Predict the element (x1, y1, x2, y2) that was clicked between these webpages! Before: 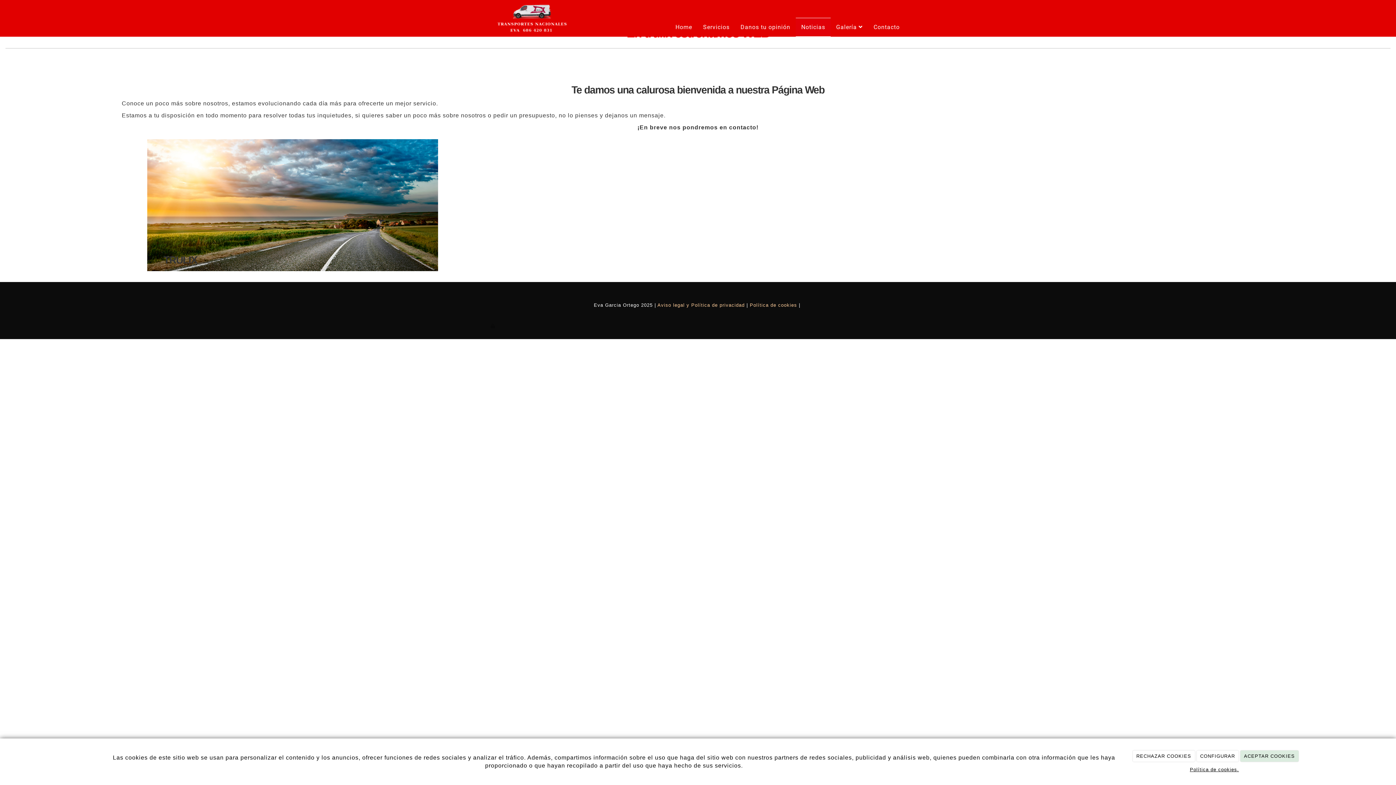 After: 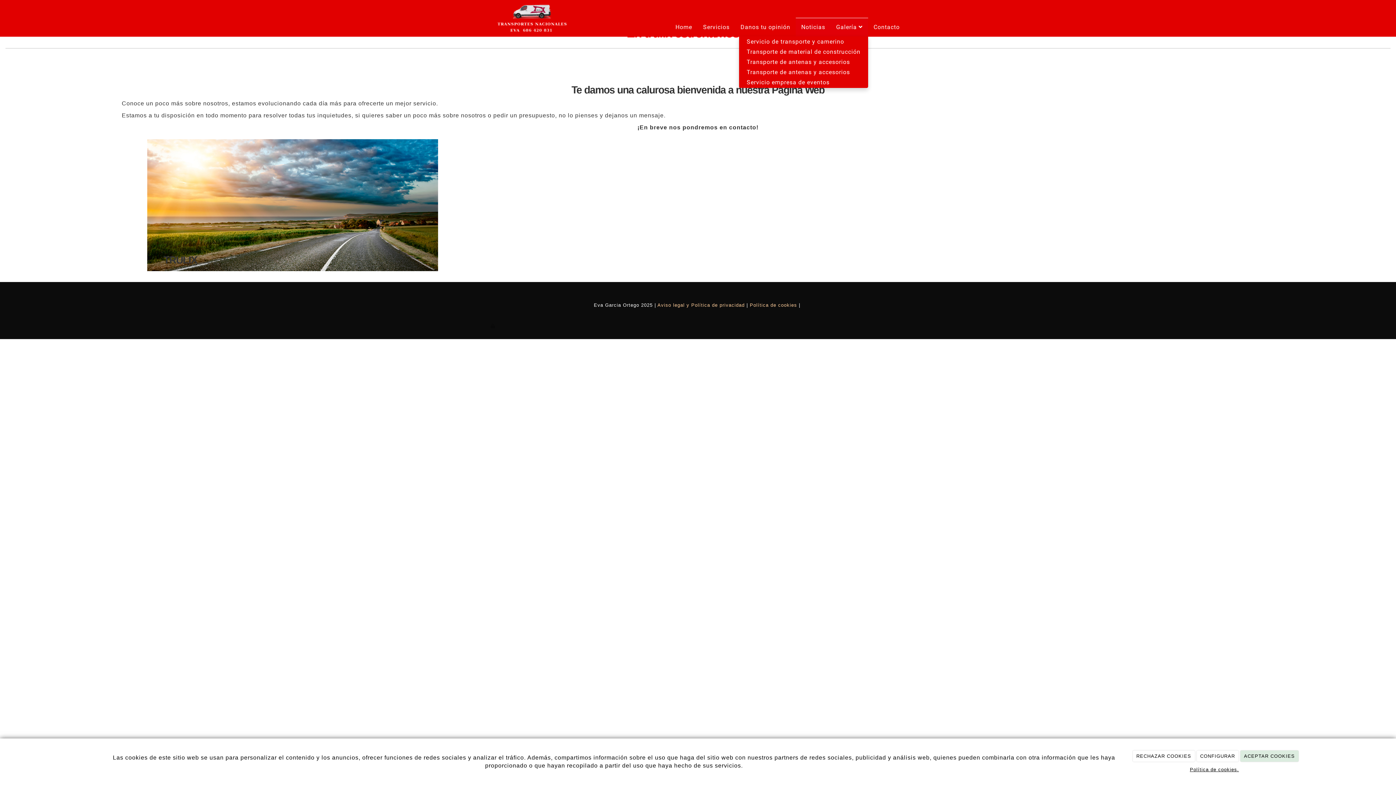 Action: label: Galería  bbox: (830, 17, 868, 36)